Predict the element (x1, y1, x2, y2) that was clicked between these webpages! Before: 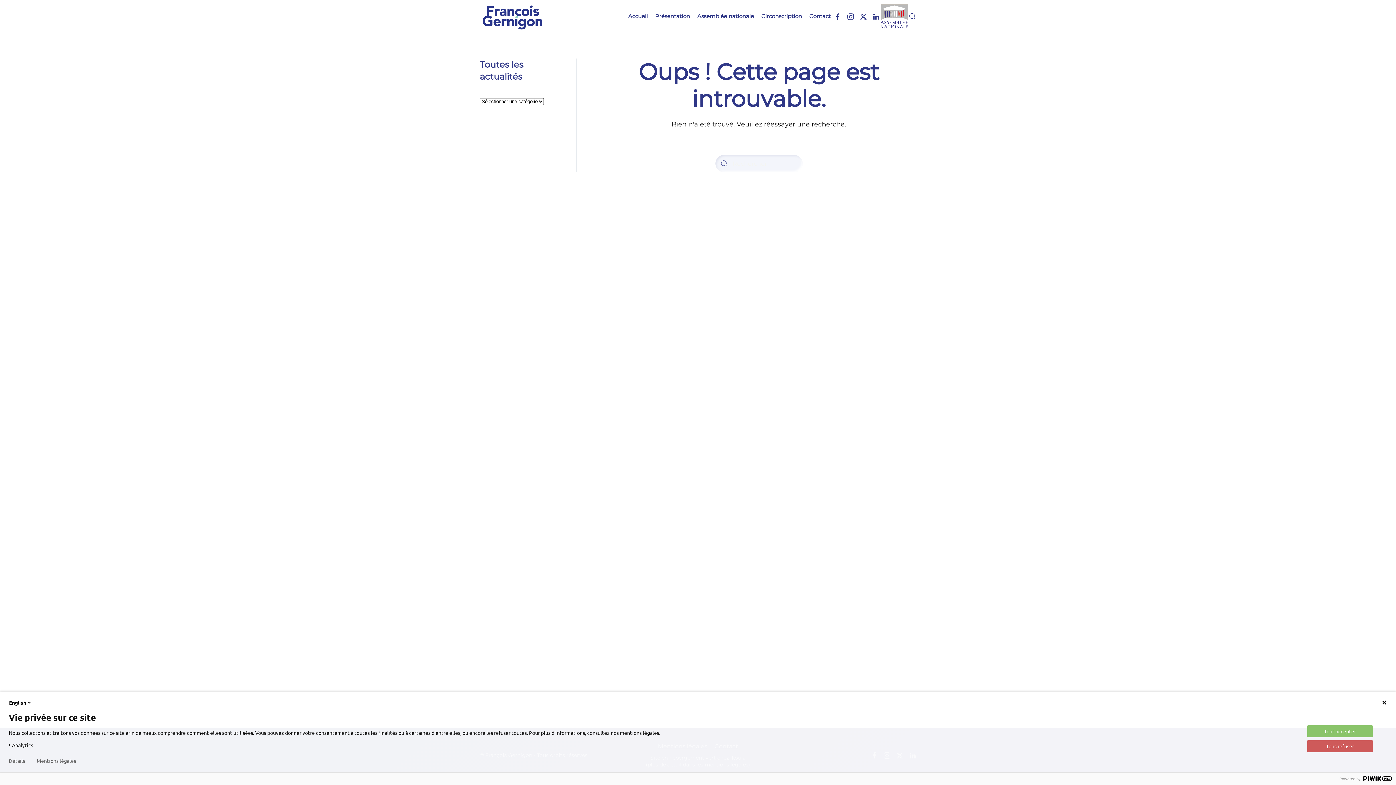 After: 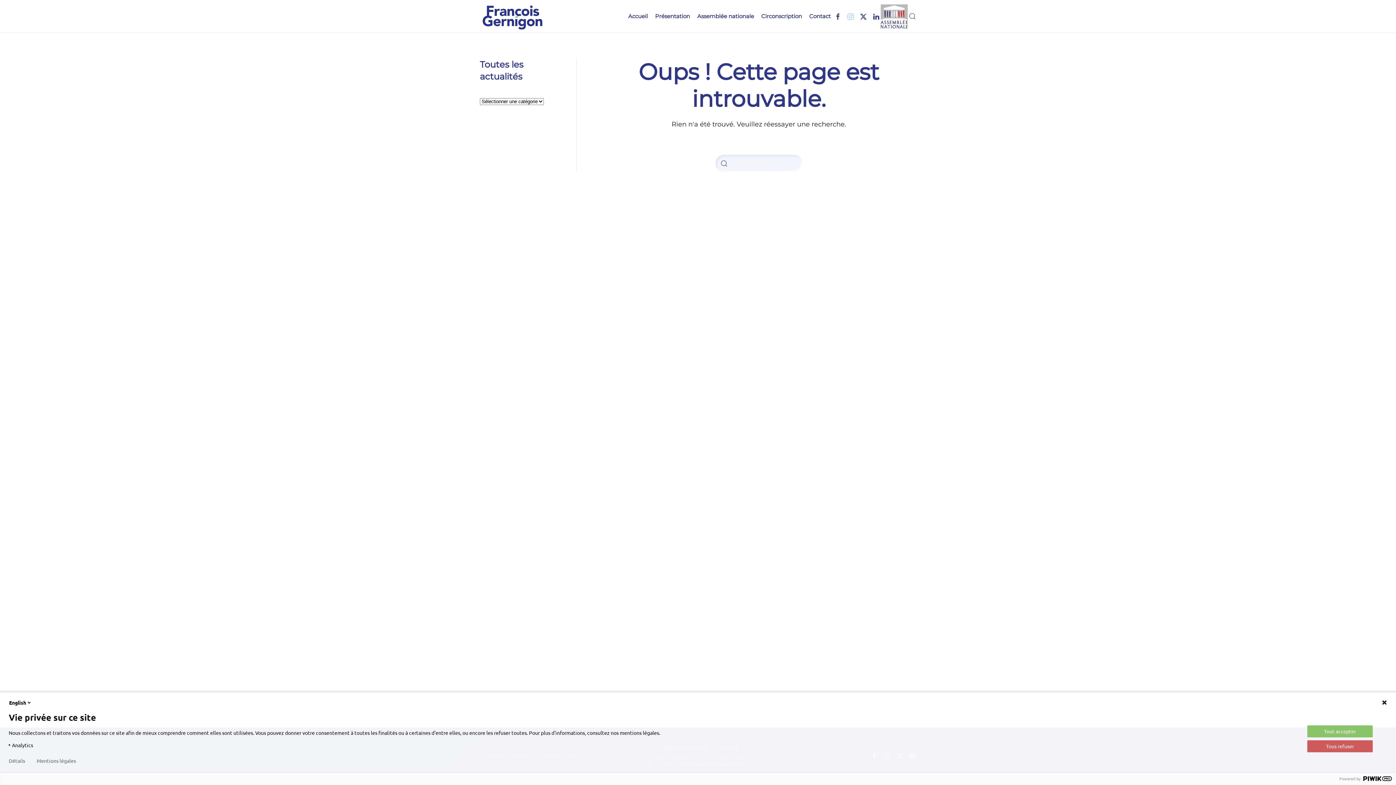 Action: bbox: (847, 12, 854, 19)